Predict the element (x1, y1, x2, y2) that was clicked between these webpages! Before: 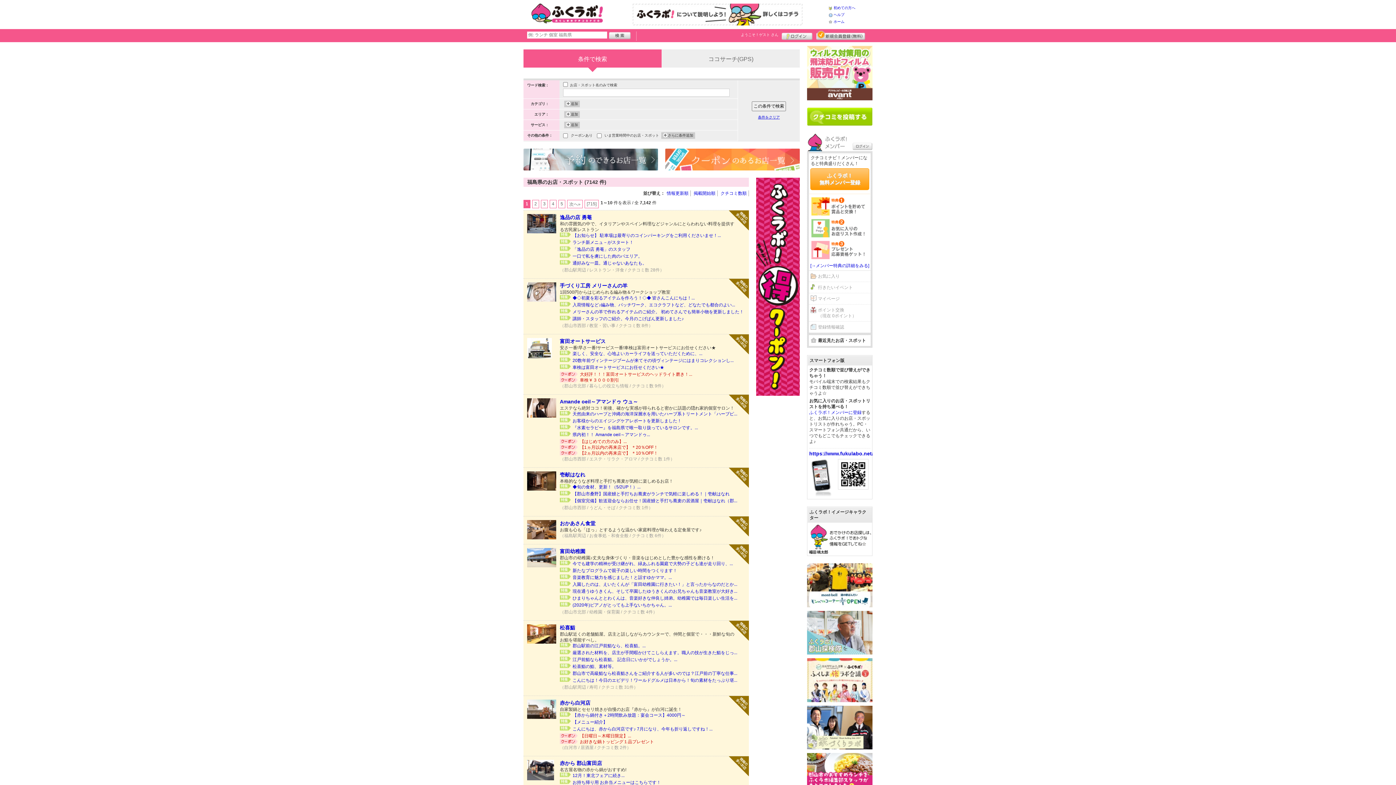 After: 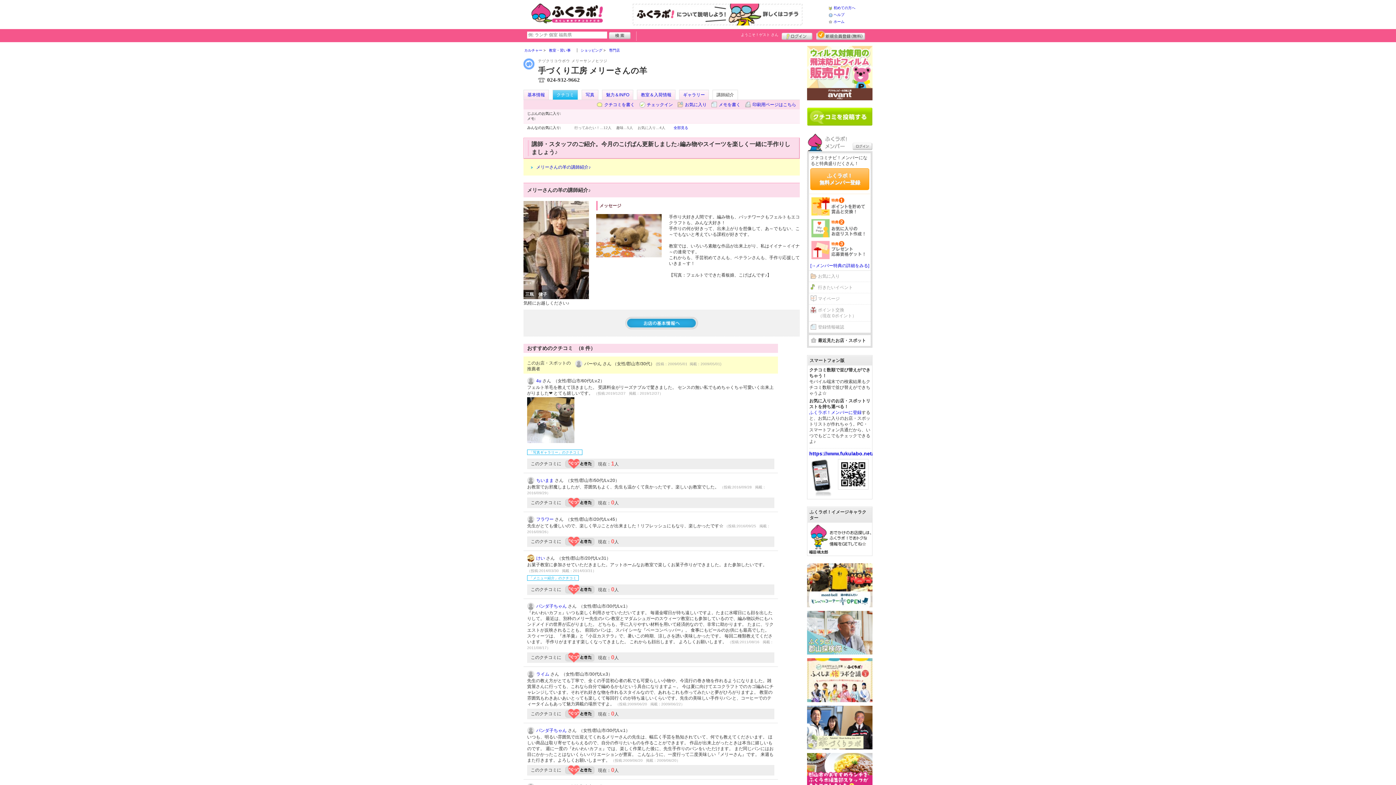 Action: bbox: (572, 316, 684, 321) label: 講師・スタッフのご紹介。今月のこげぱん更新しました♪